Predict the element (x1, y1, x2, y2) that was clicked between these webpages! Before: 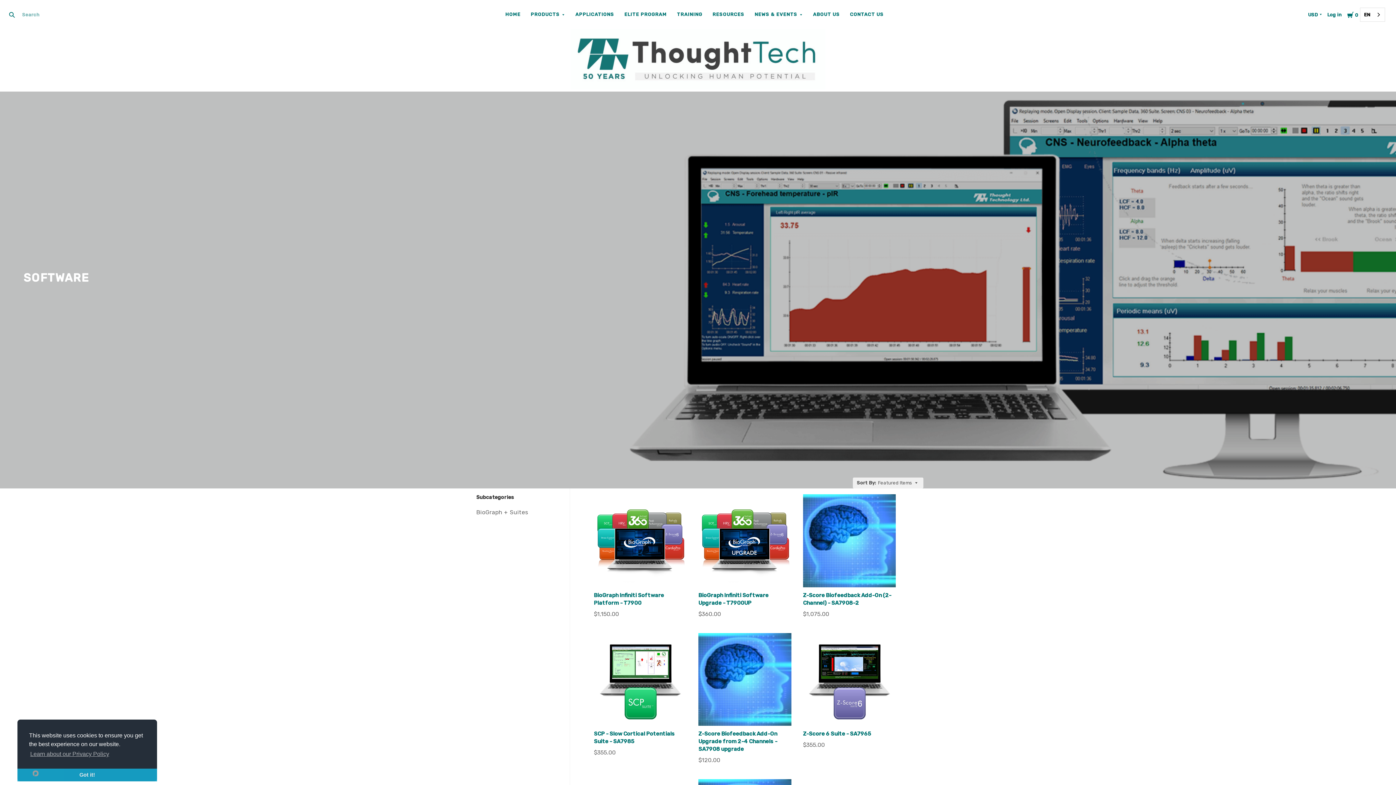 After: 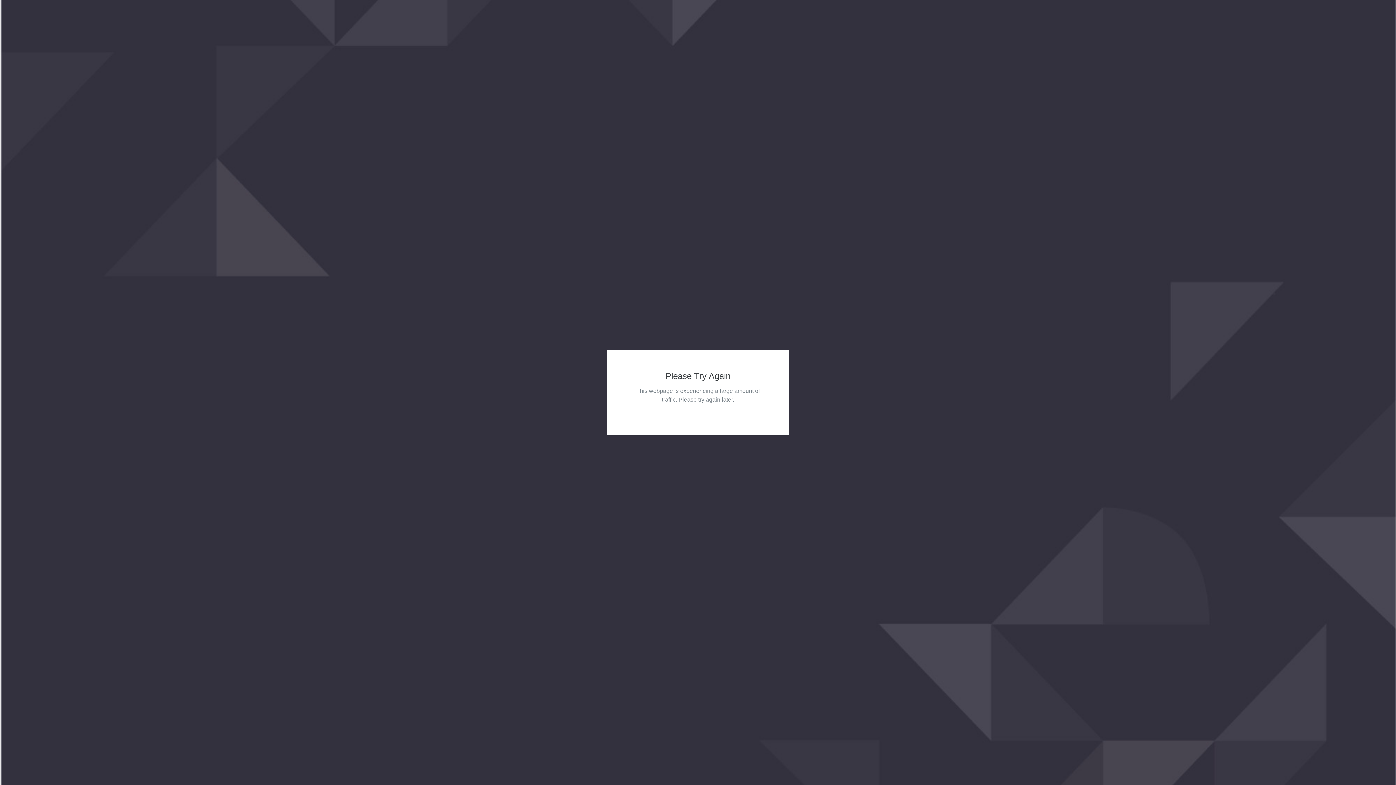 Action: bbox: (698, 730, 777, 752) label: Z-Score Biofeedback Add-On Upgrade from 2-4 Channels - SA7908 upgrade